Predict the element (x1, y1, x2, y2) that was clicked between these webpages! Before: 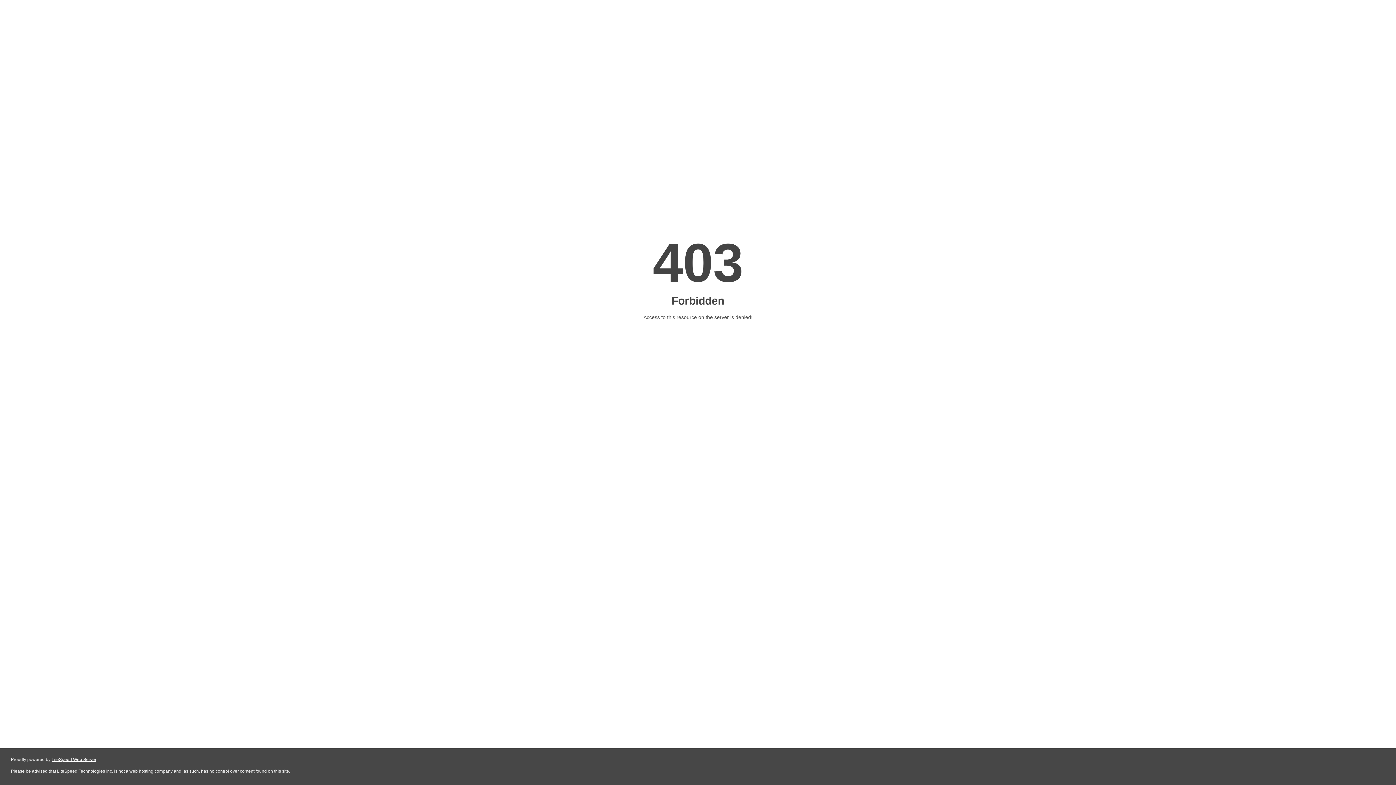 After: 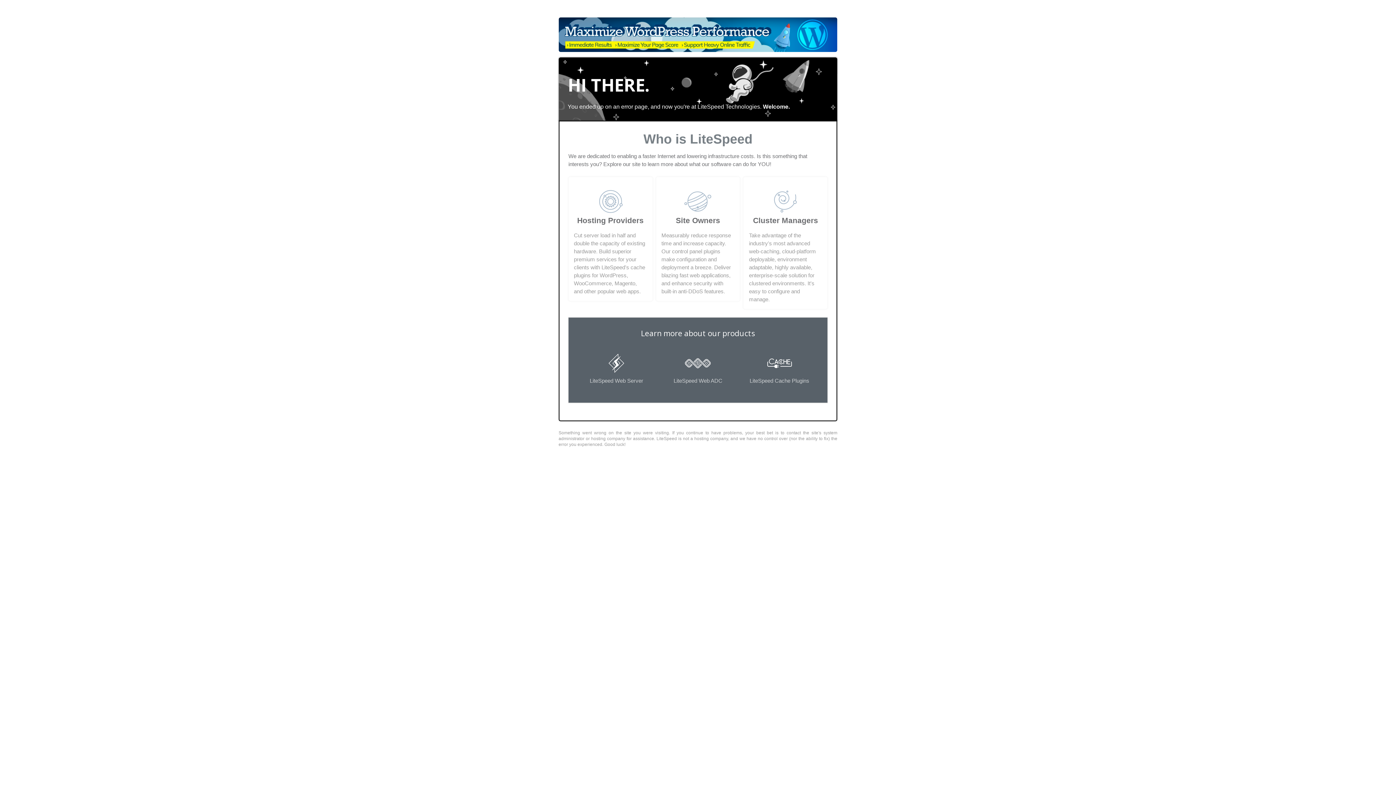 Action: label: LiteSpeed Web Server bbox: (51, 757, 96, 762)